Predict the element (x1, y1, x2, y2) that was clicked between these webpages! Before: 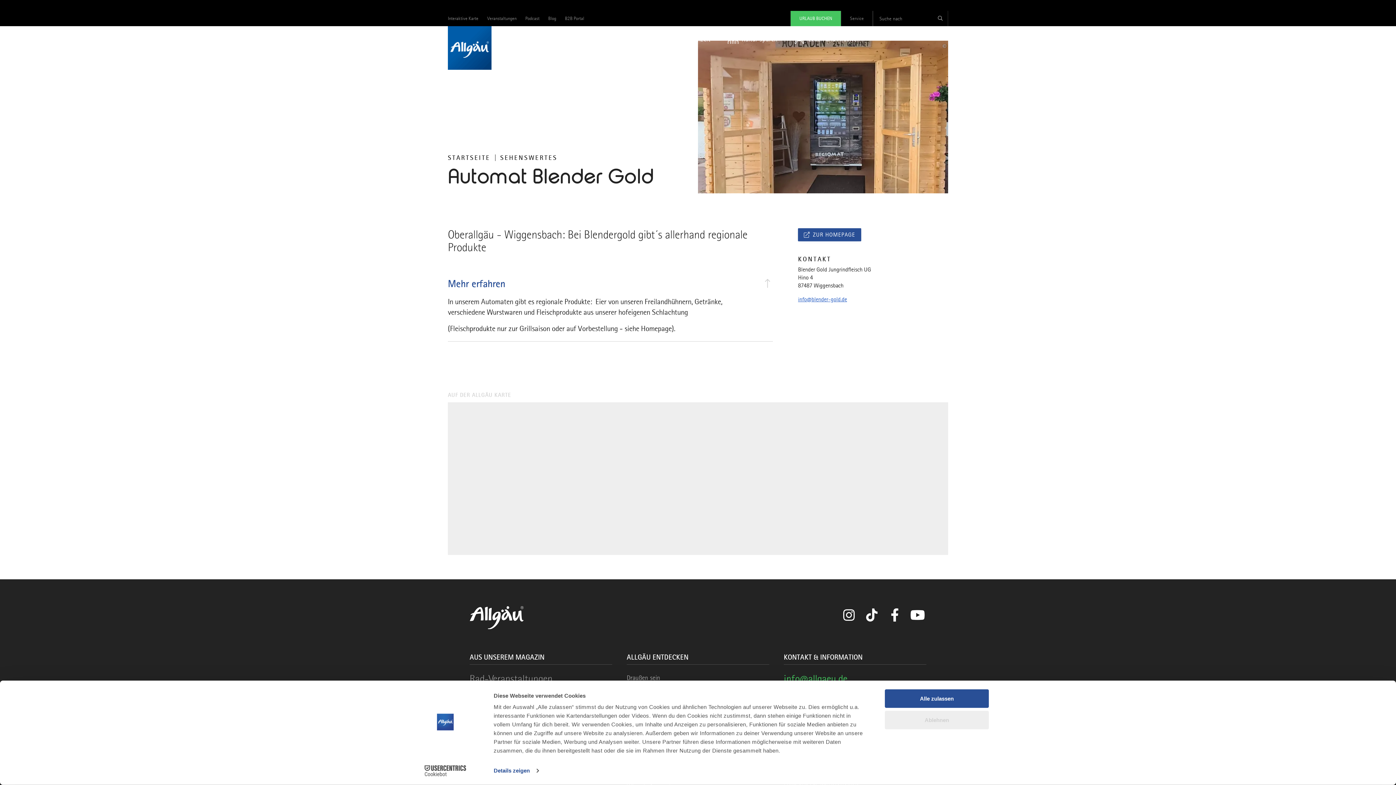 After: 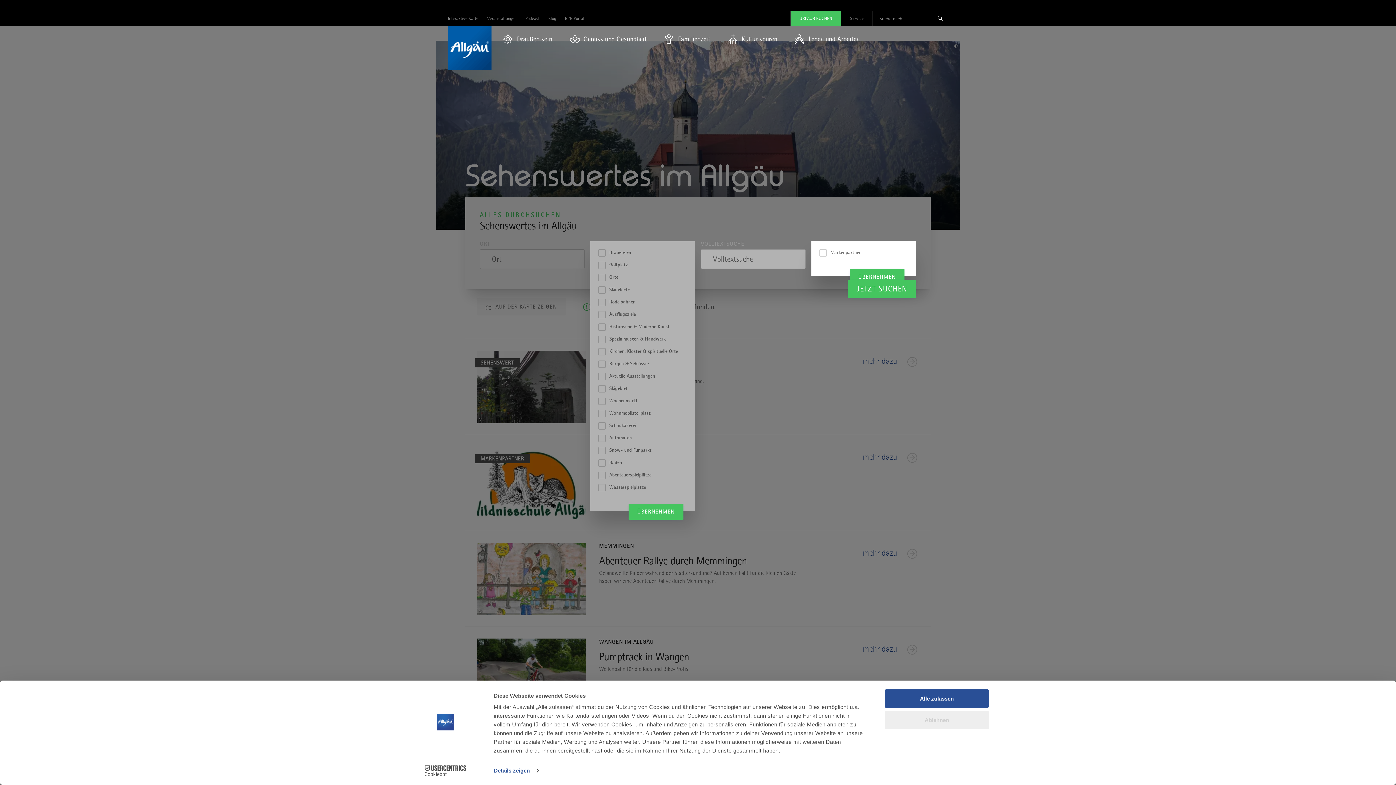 Action: label: SEHENSWERTES bbox: (500, 154, 557, 161)